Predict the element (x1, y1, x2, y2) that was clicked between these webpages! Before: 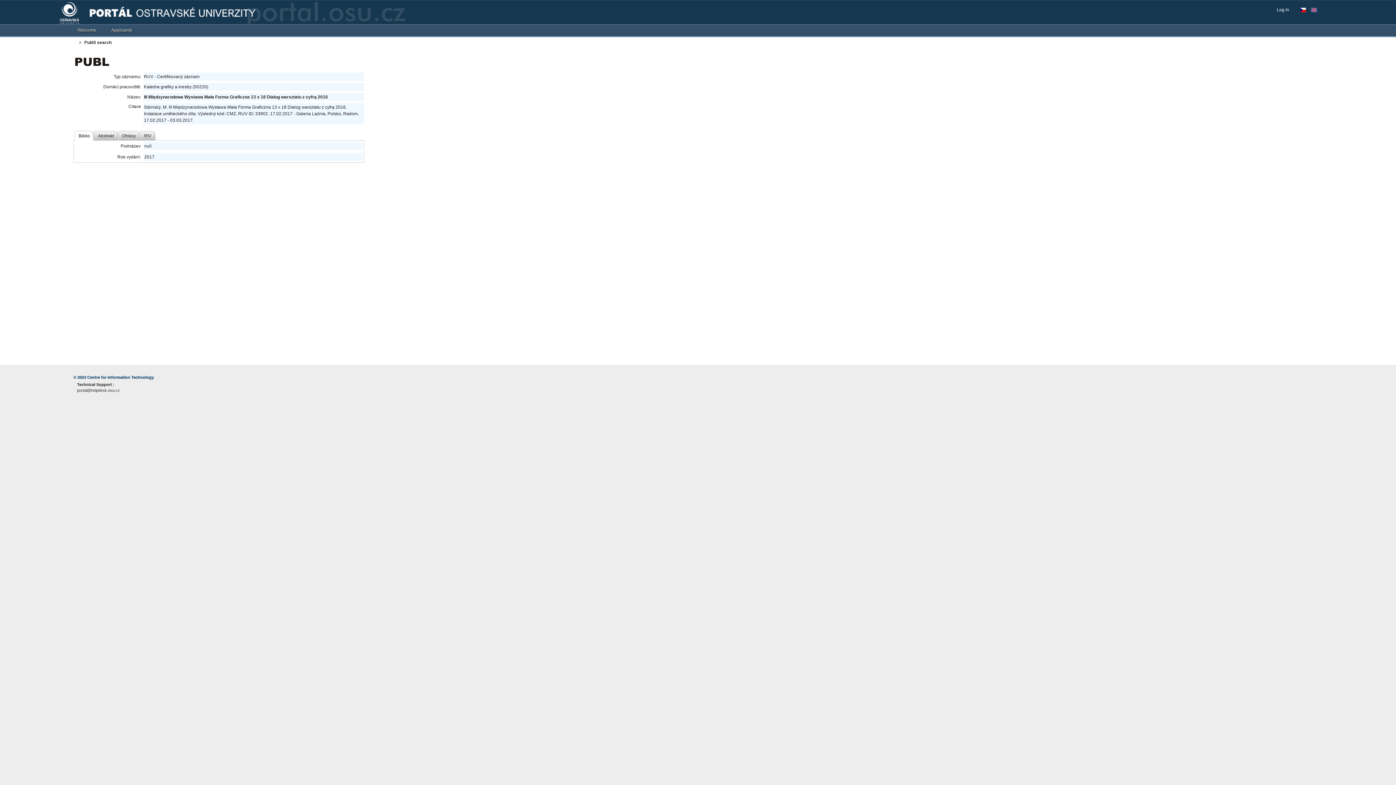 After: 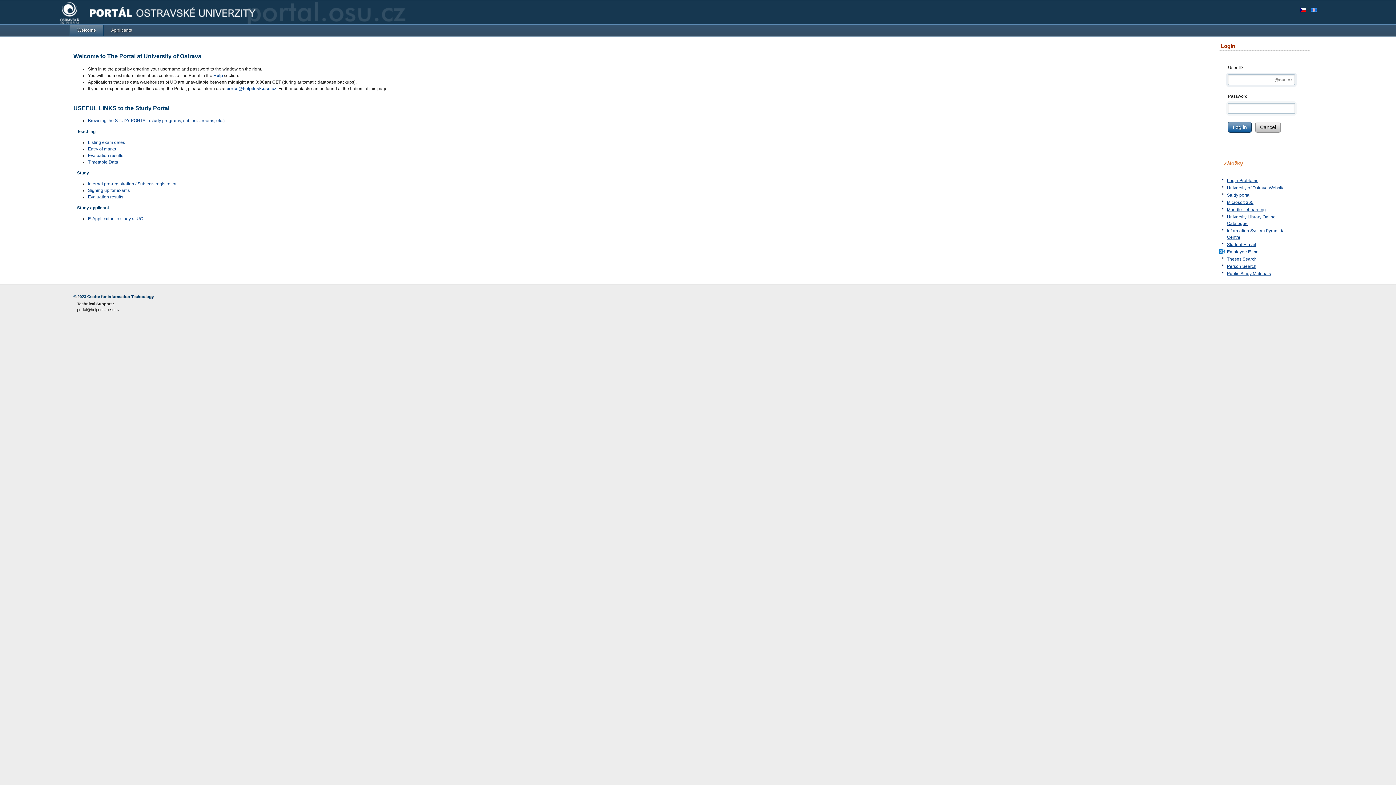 Action: label: Welcome bbox: (69, 24, 103, 35)